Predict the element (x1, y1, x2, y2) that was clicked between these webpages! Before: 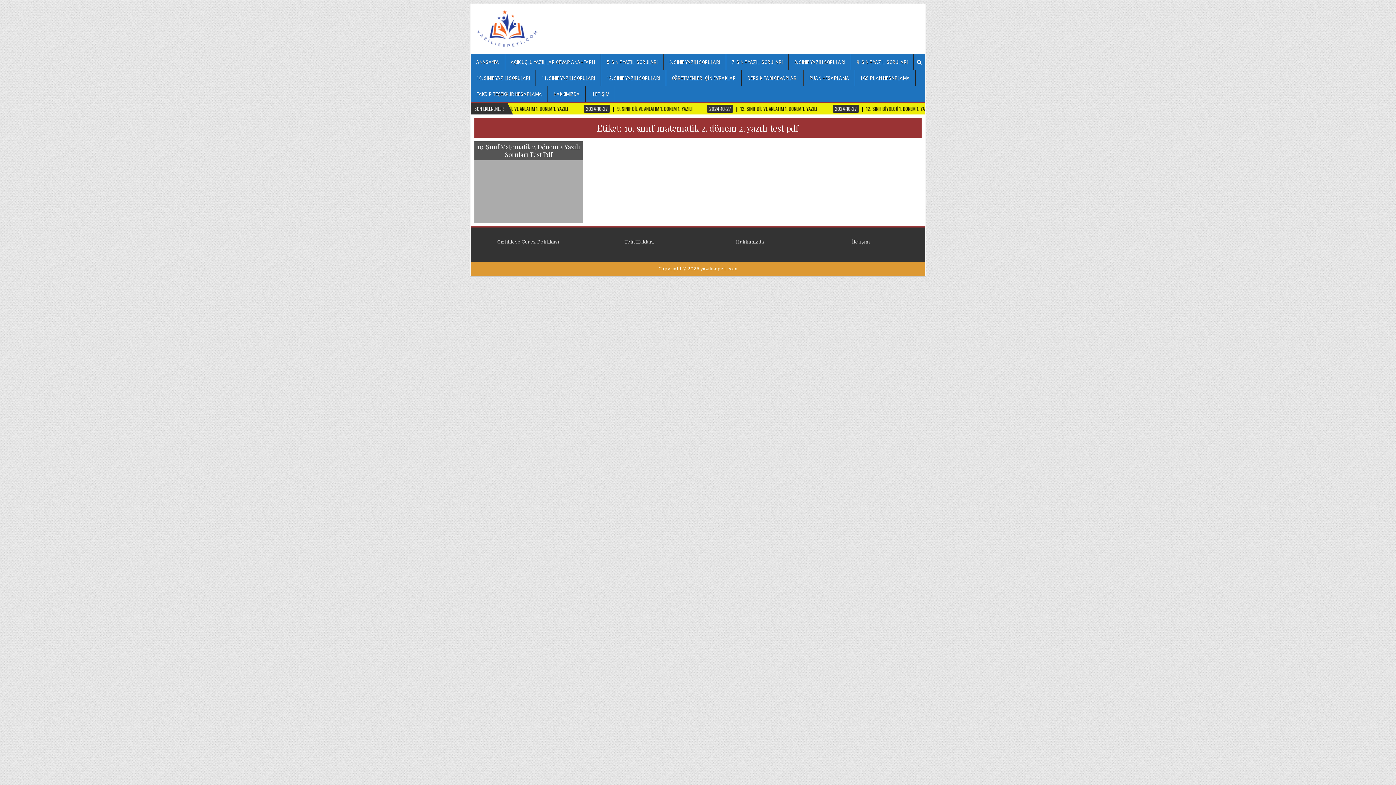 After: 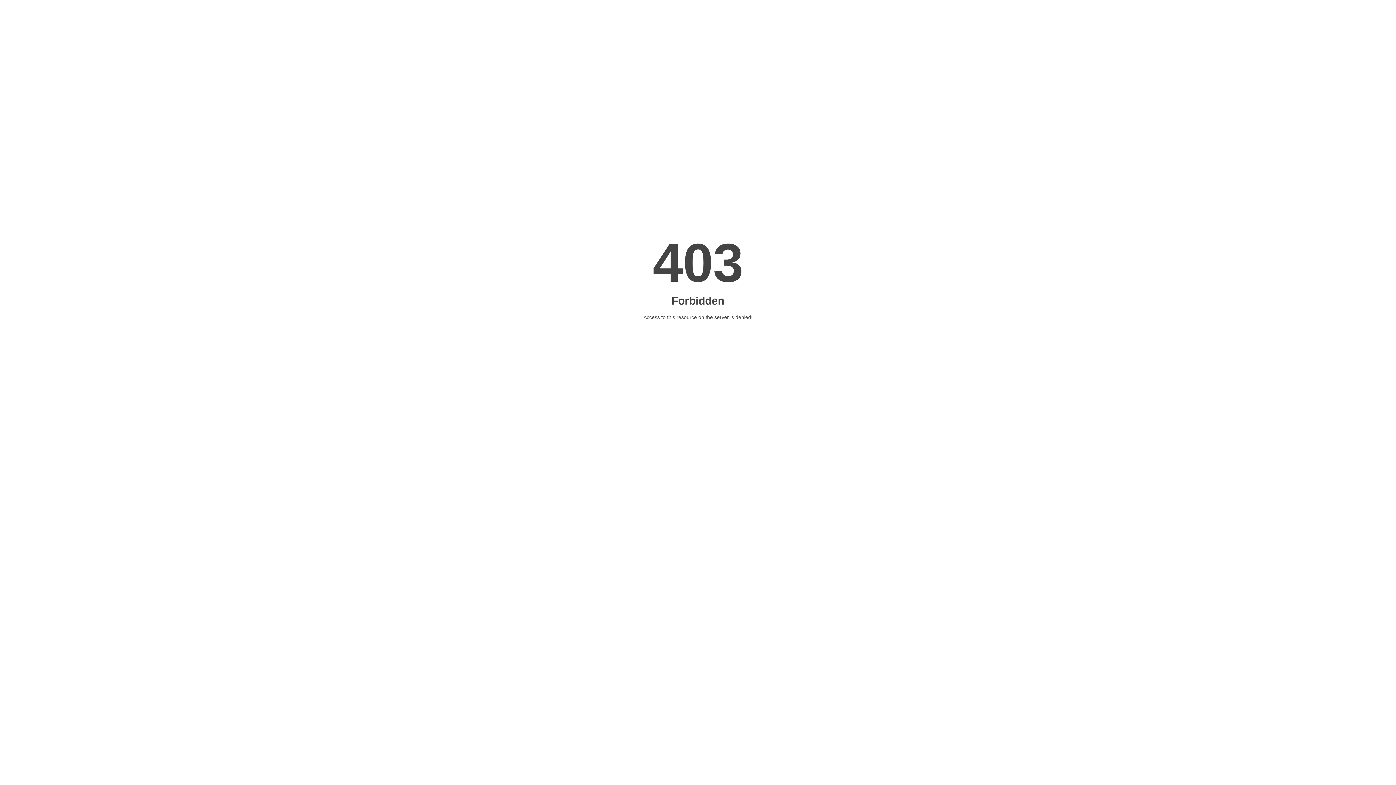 Action: label: TAKDİR TEŞEKKÜR HESAPLAMA bbox: (470, 86, 548, 102)